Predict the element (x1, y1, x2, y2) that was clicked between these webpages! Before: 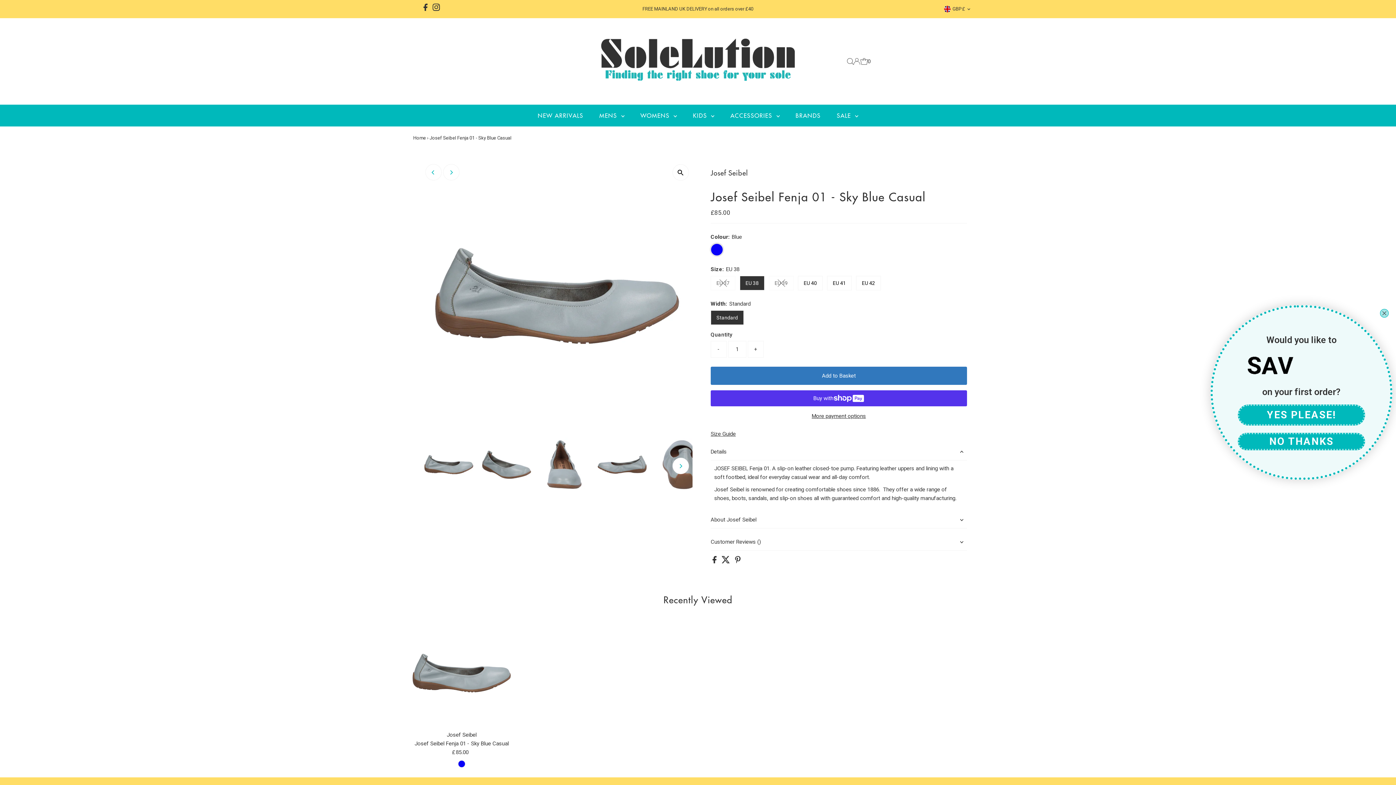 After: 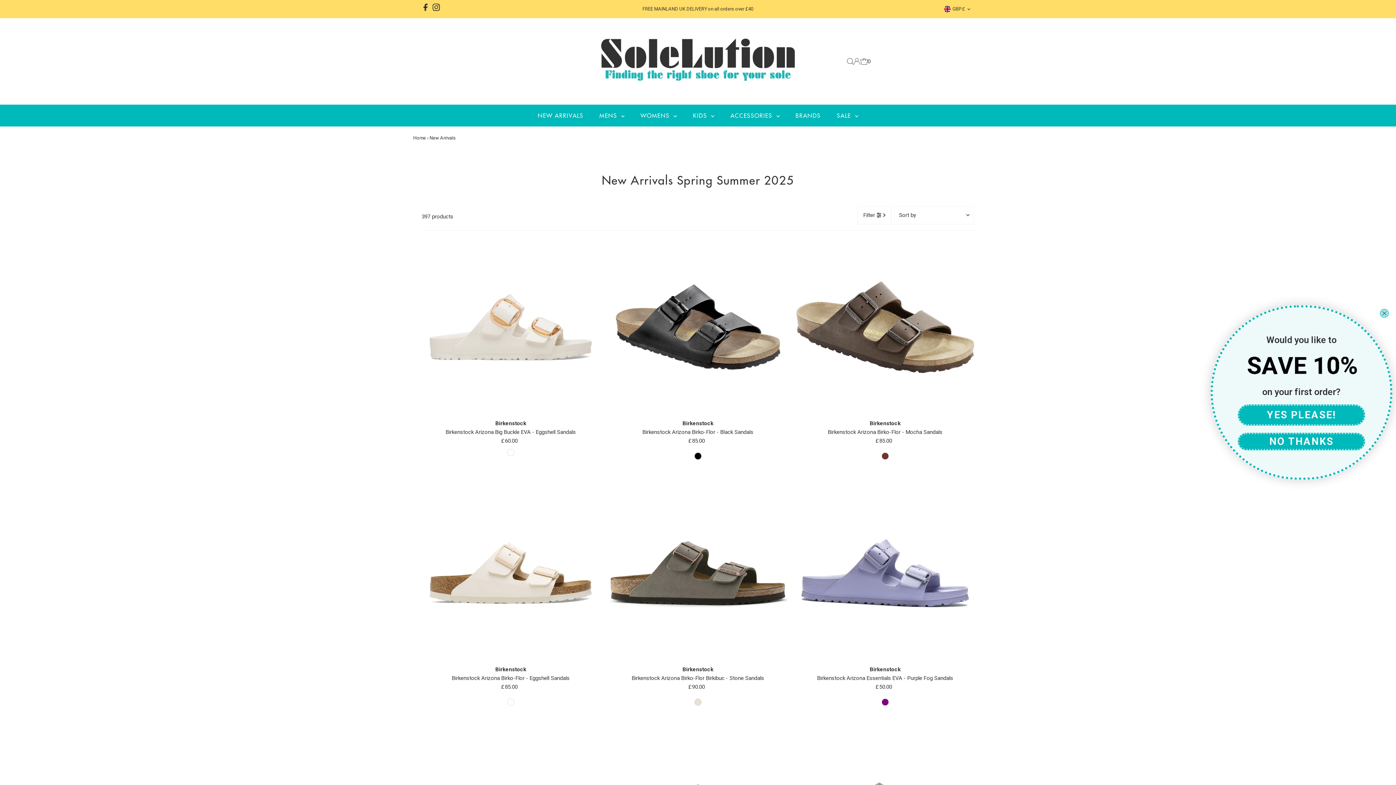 Action: bbox: (530, 104, 590, 126) label: NEW ARRIVALS